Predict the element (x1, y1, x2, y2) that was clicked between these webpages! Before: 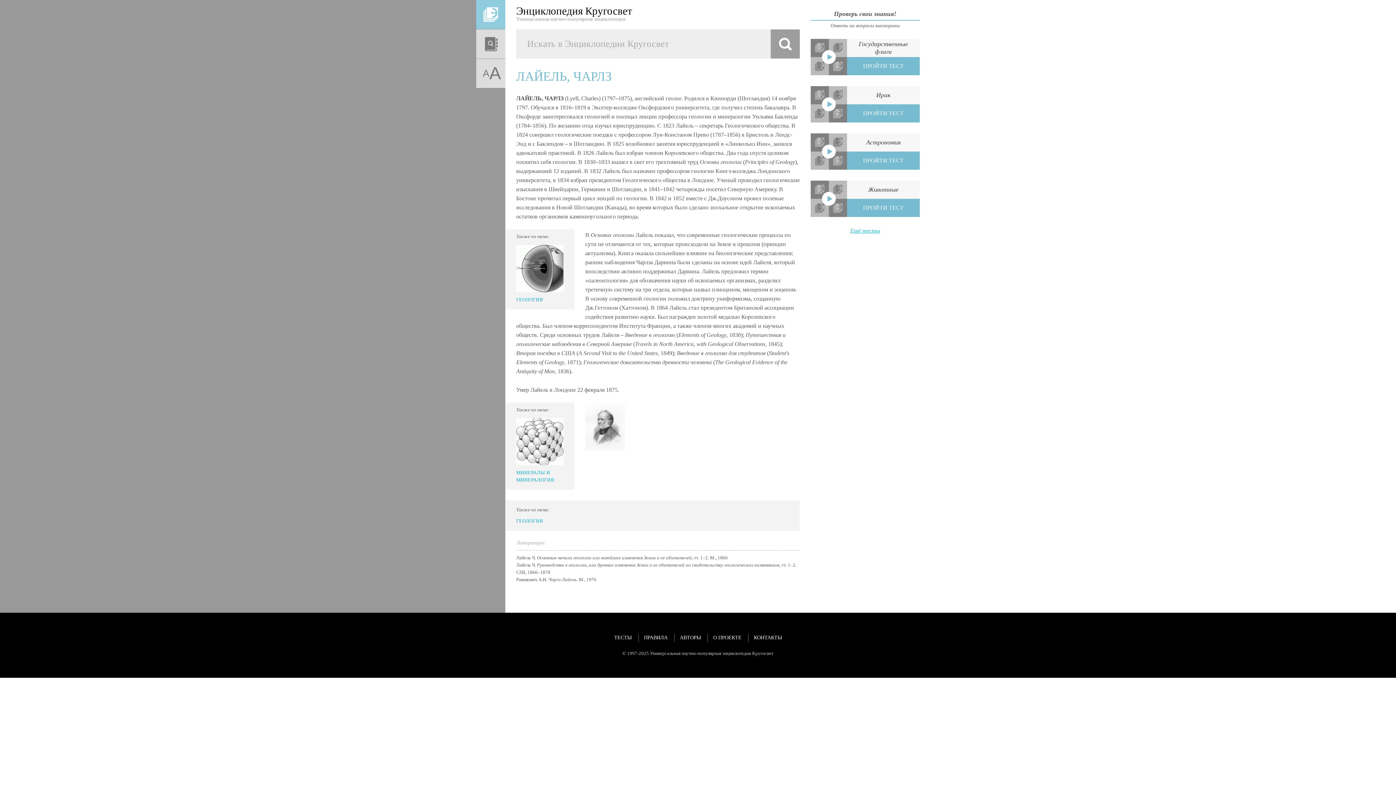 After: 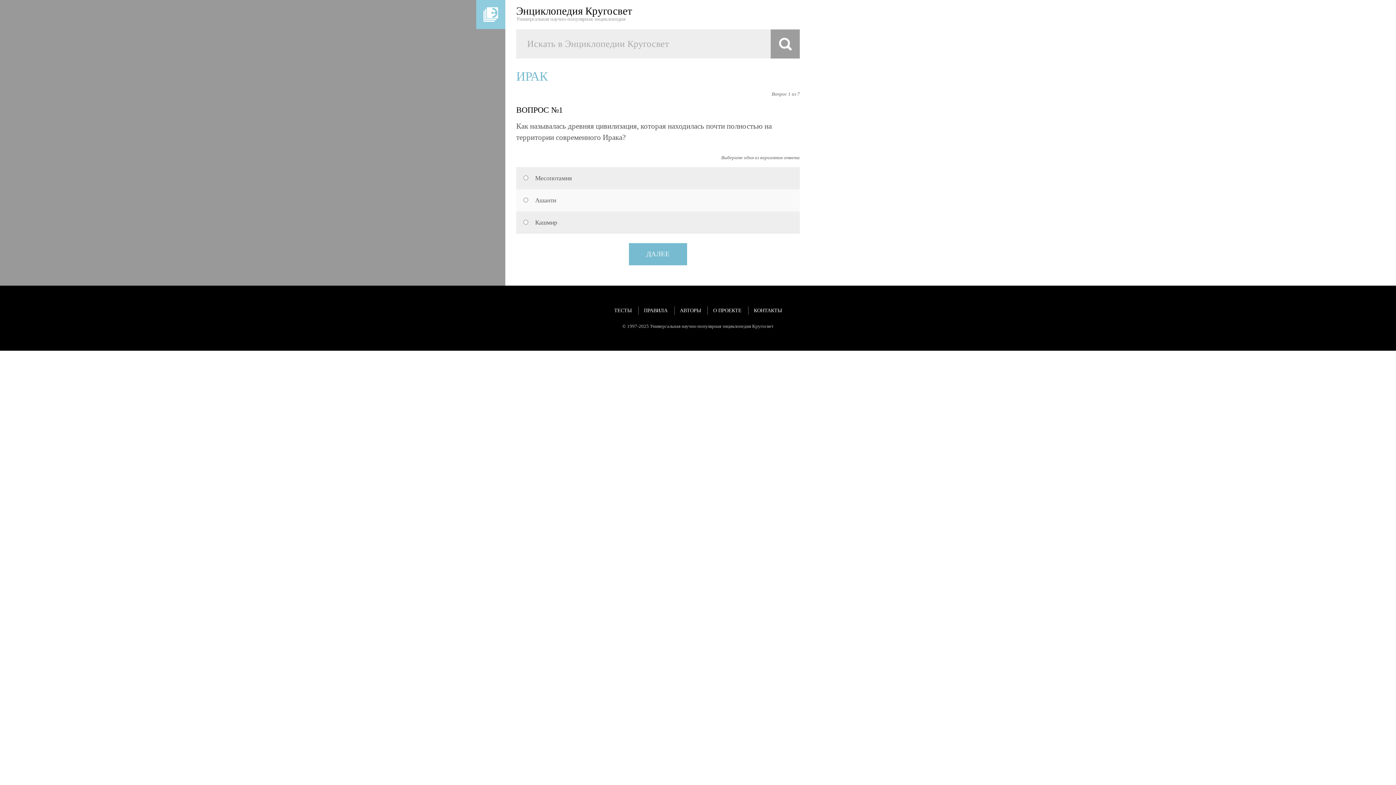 Action: bbox: (810, 101, 920, 122) label: Ирак

ПРОЙТИ ТЕСТ